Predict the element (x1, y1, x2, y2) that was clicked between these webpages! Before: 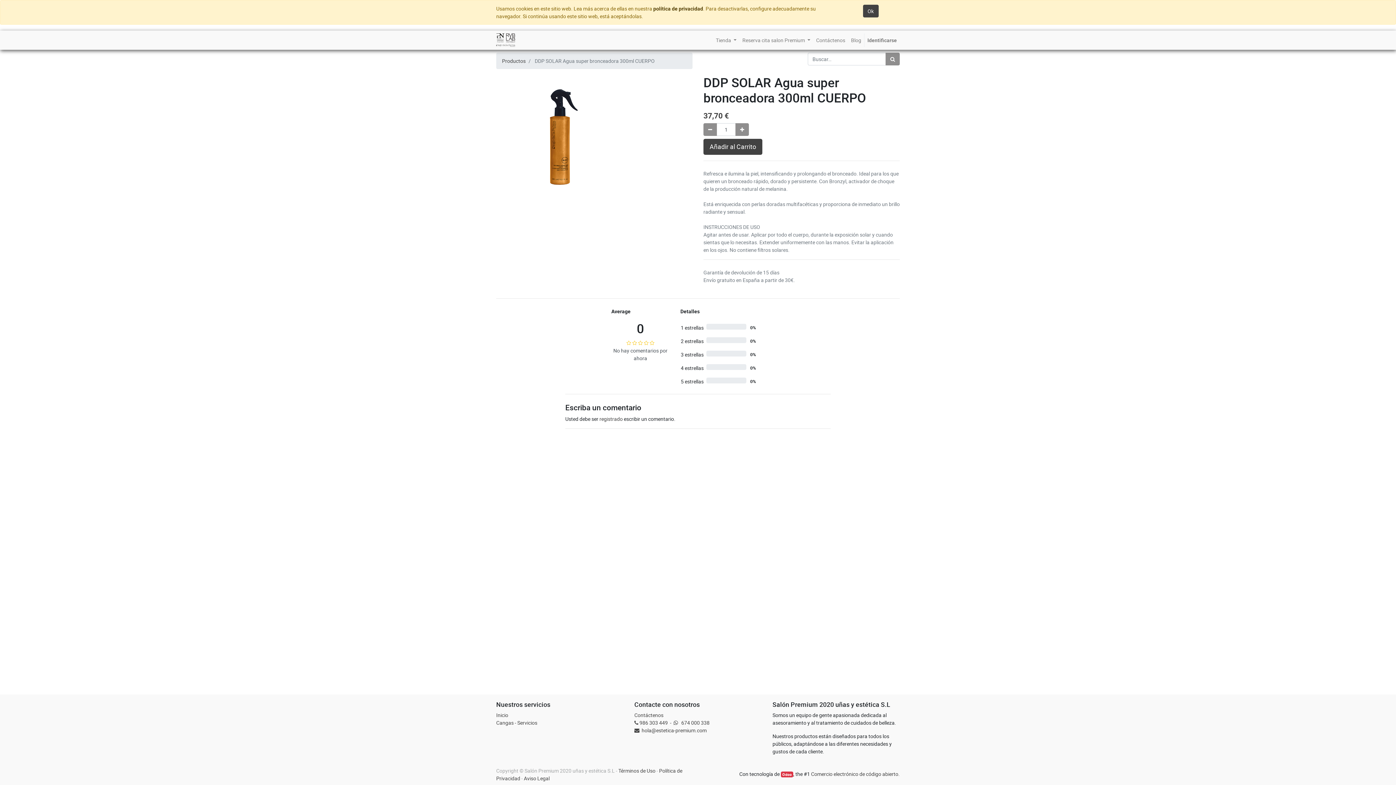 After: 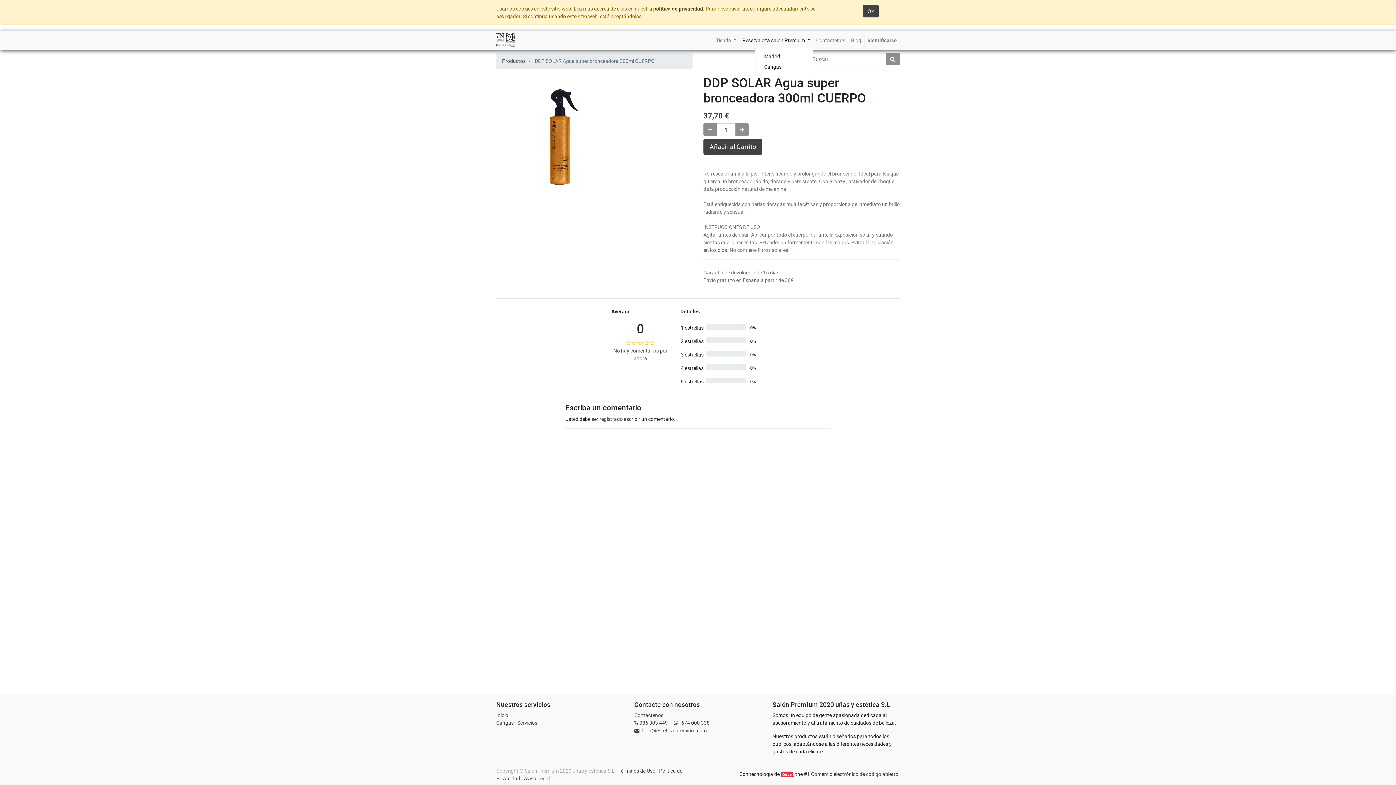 Action: bbox: (739, 33, 813, 46) label: Reserva cita salon Premium 